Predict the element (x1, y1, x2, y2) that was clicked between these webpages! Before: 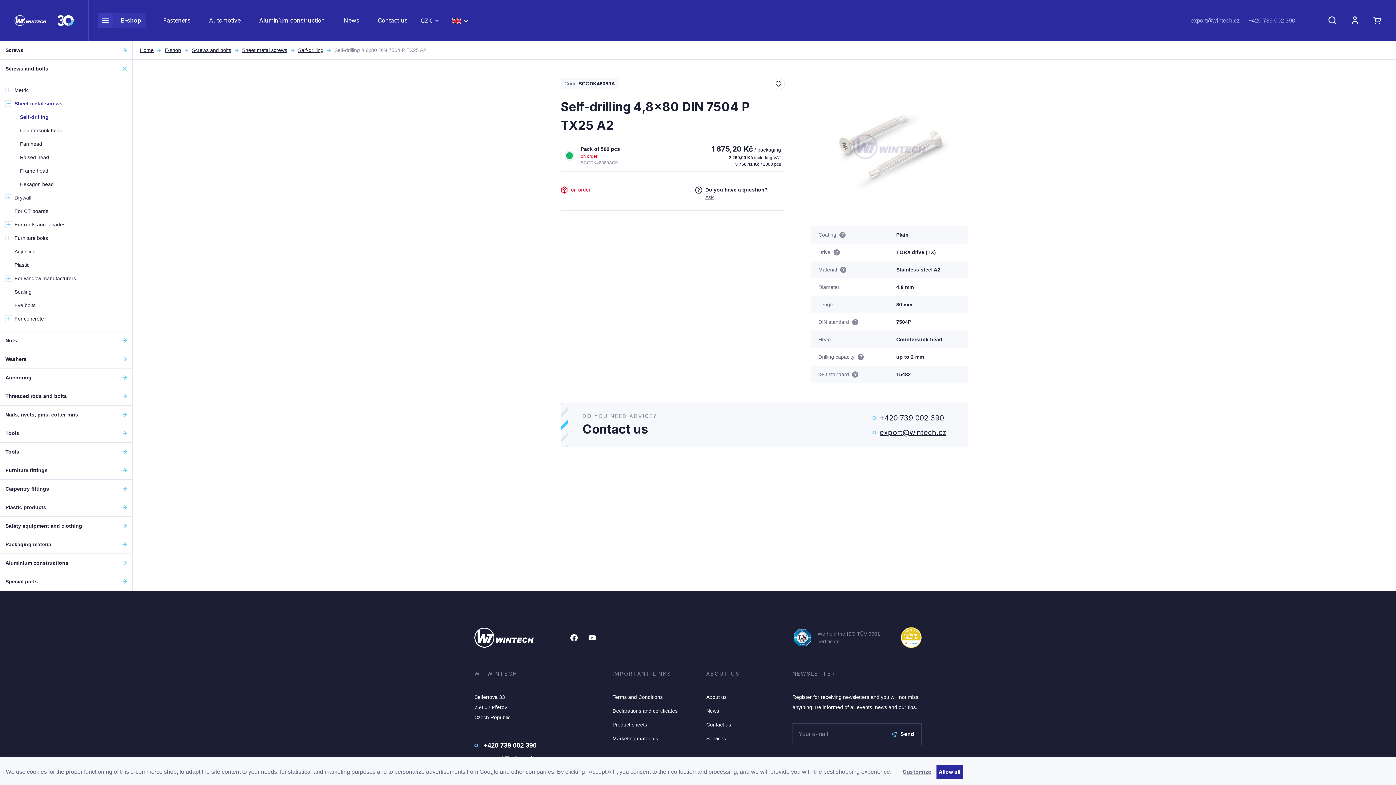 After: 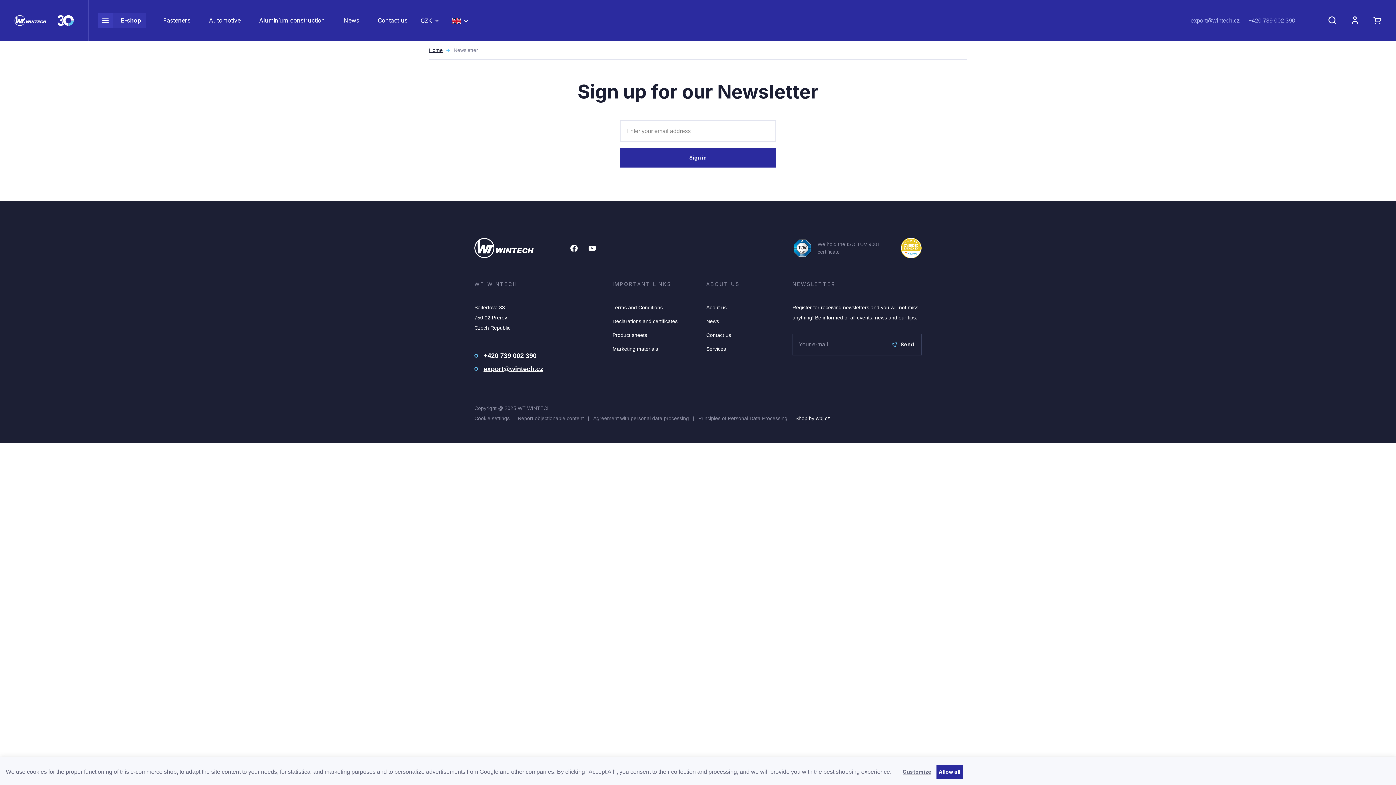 Action: bbox: (884, 724, 921, 745) label: Send